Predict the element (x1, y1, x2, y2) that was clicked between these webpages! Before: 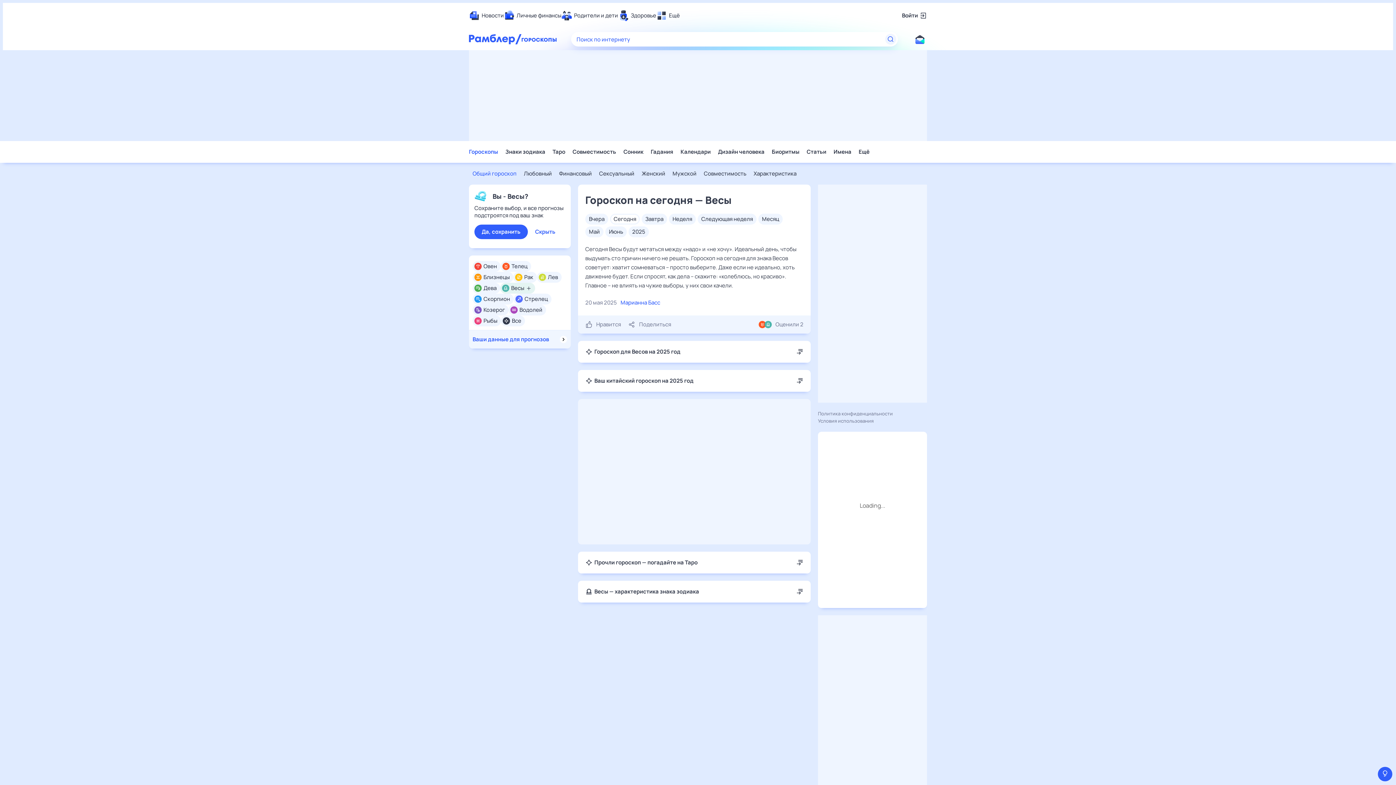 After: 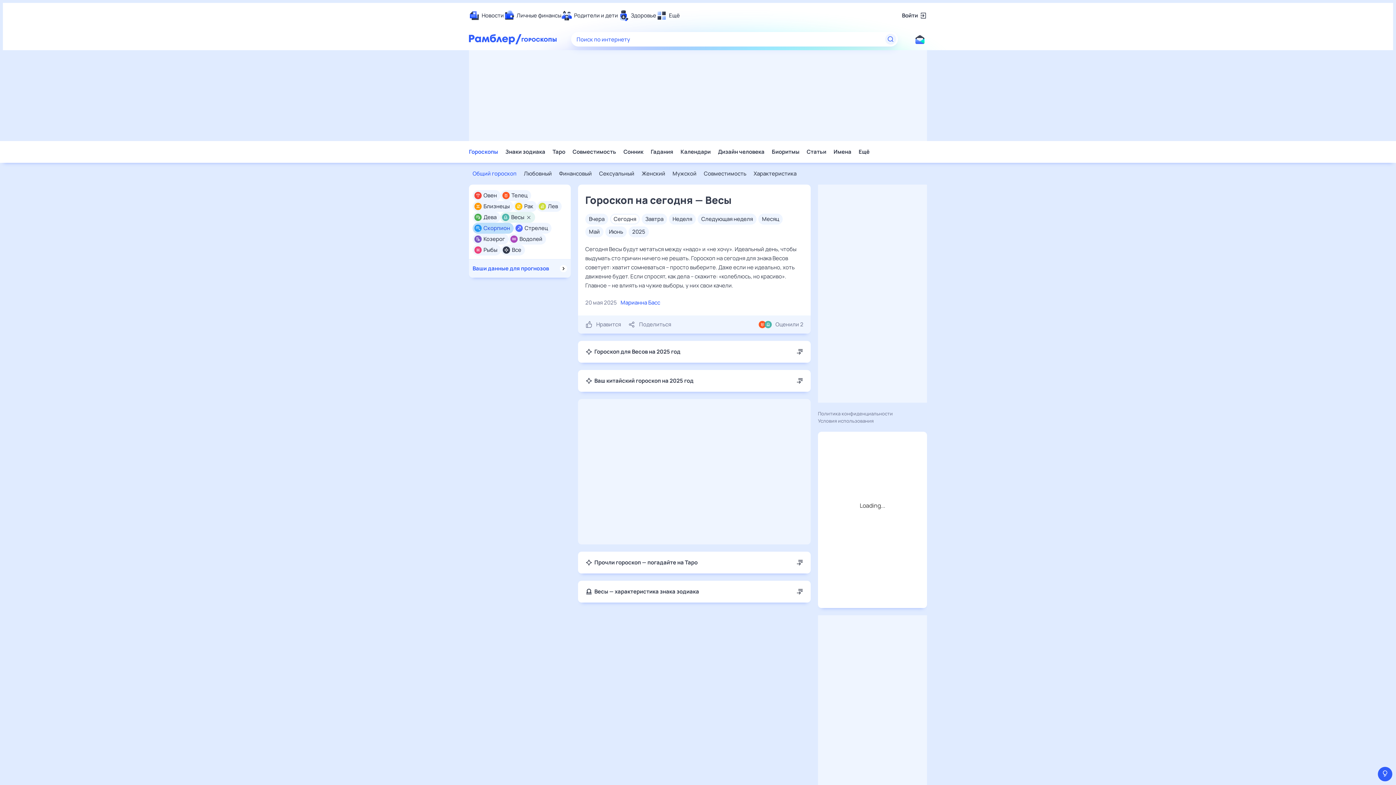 Action: bbox: (474, 224, 528, 239) label: Да, сохранить